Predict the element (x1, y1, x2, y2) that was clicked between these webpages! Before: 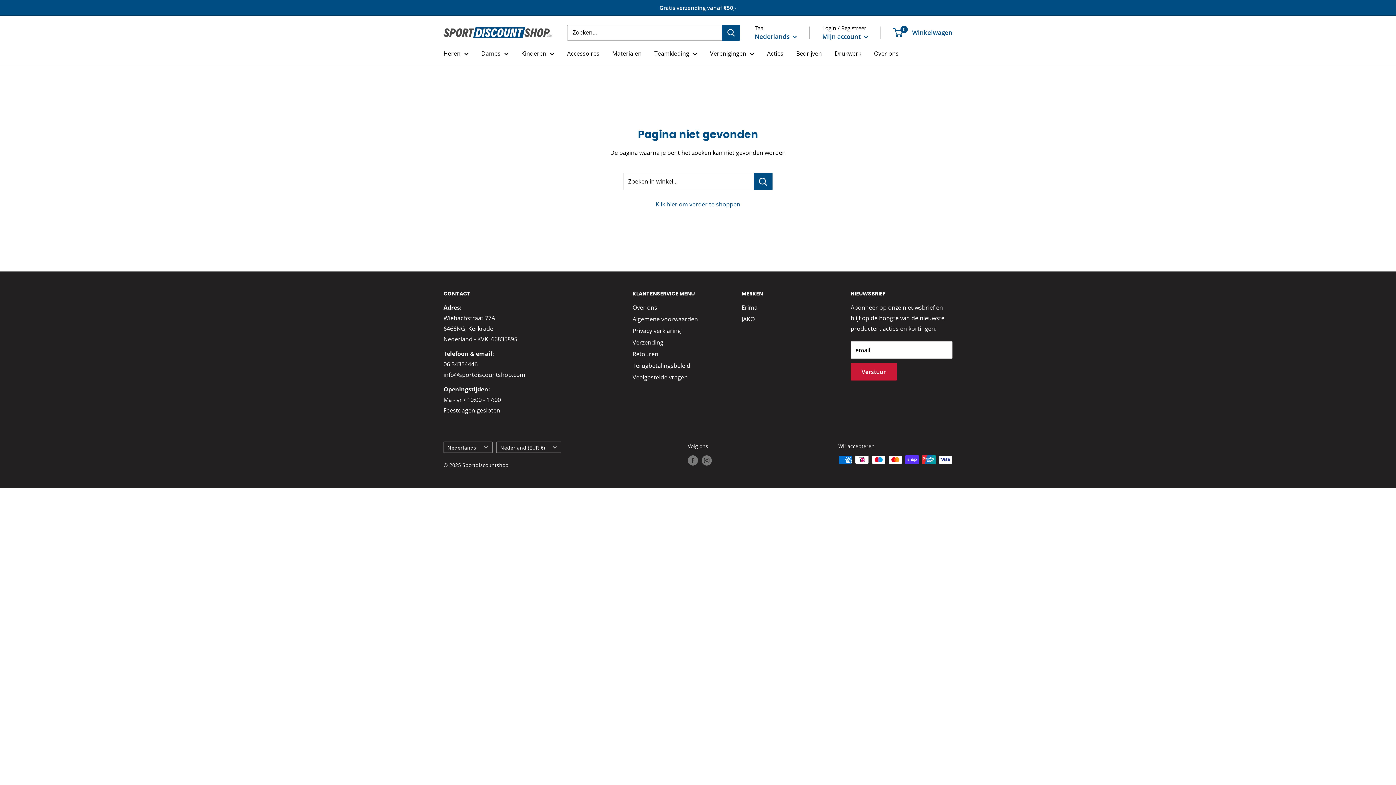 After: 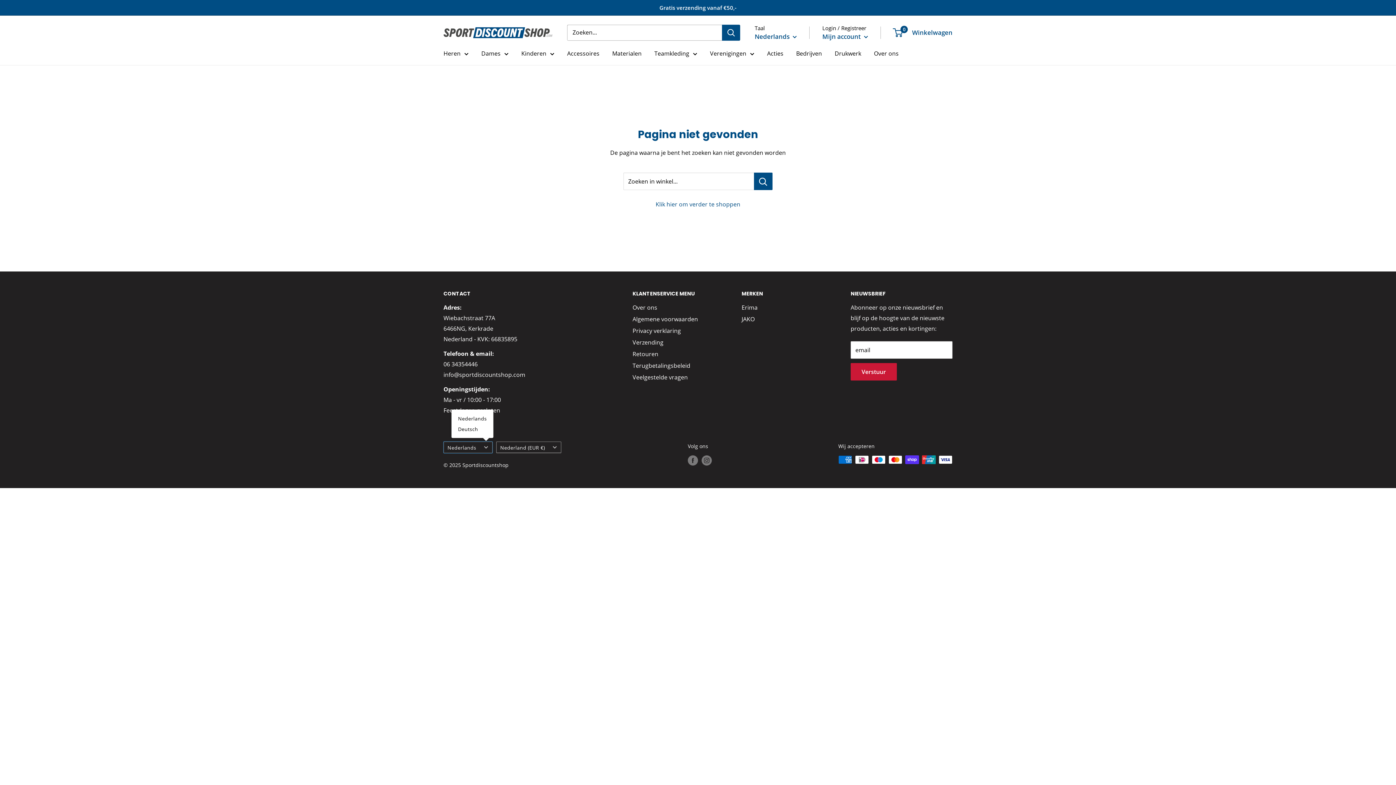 Action: bbox: (443, 441, 492, 453) label: Nederlands